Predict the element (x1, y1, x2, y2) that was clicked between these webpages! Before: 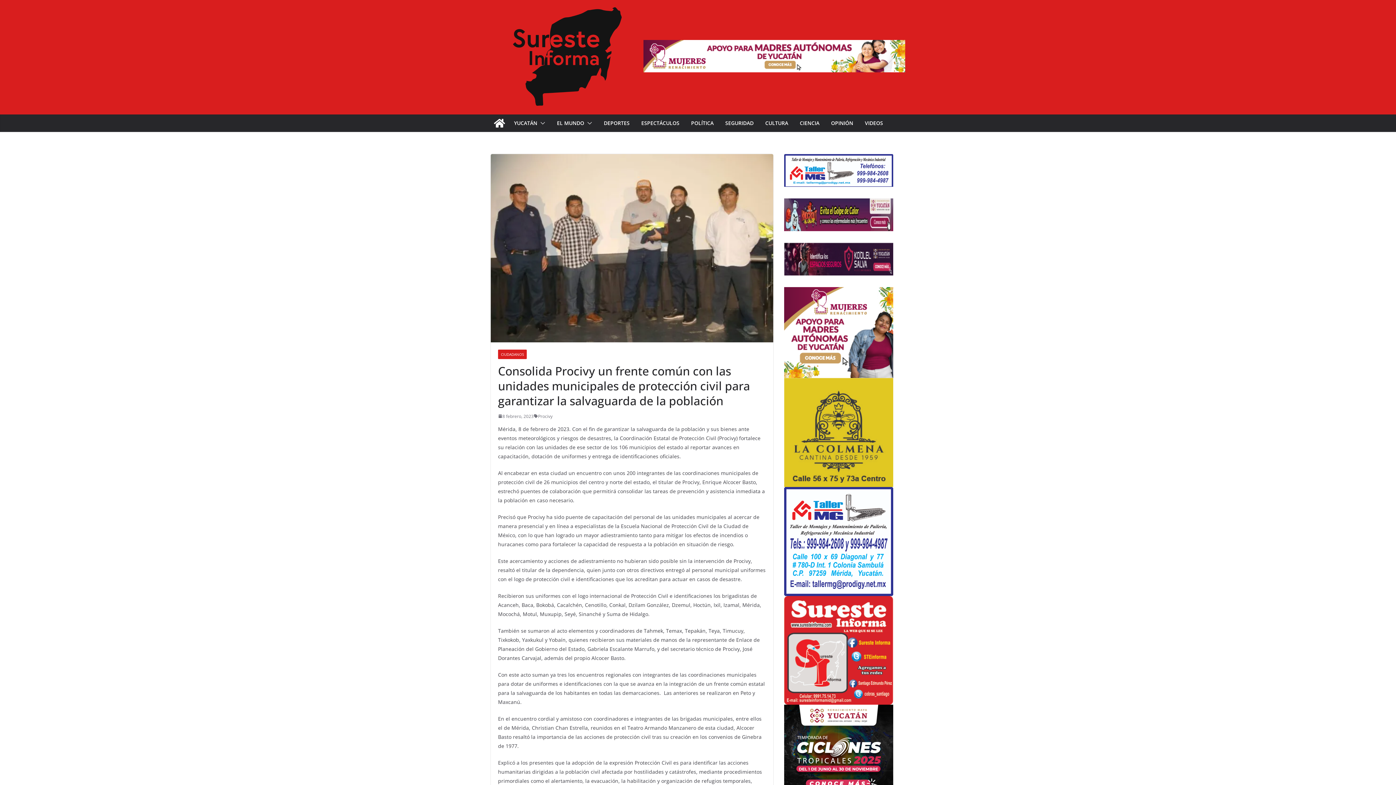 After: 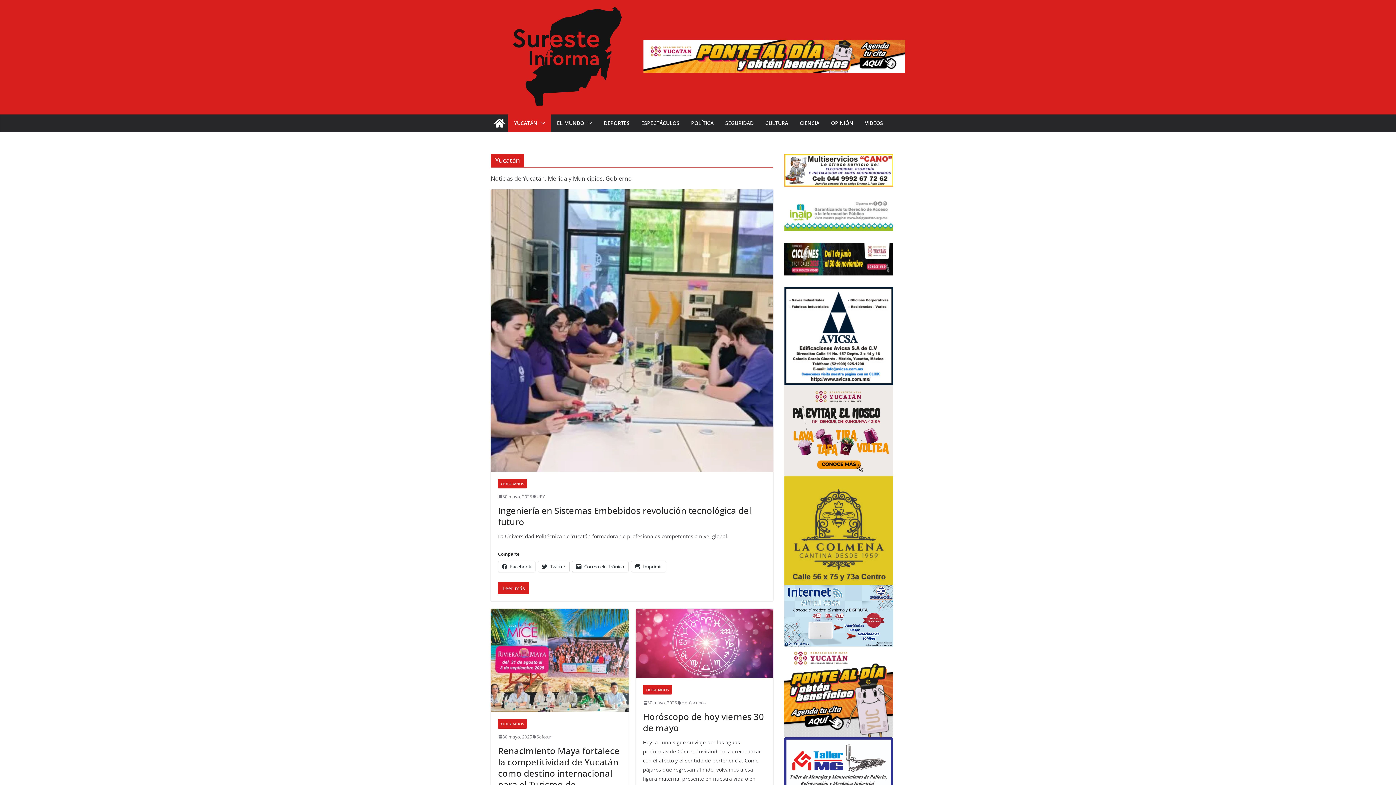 Action: label: YUCATÁN bbox: (514, 118, 537, 128)